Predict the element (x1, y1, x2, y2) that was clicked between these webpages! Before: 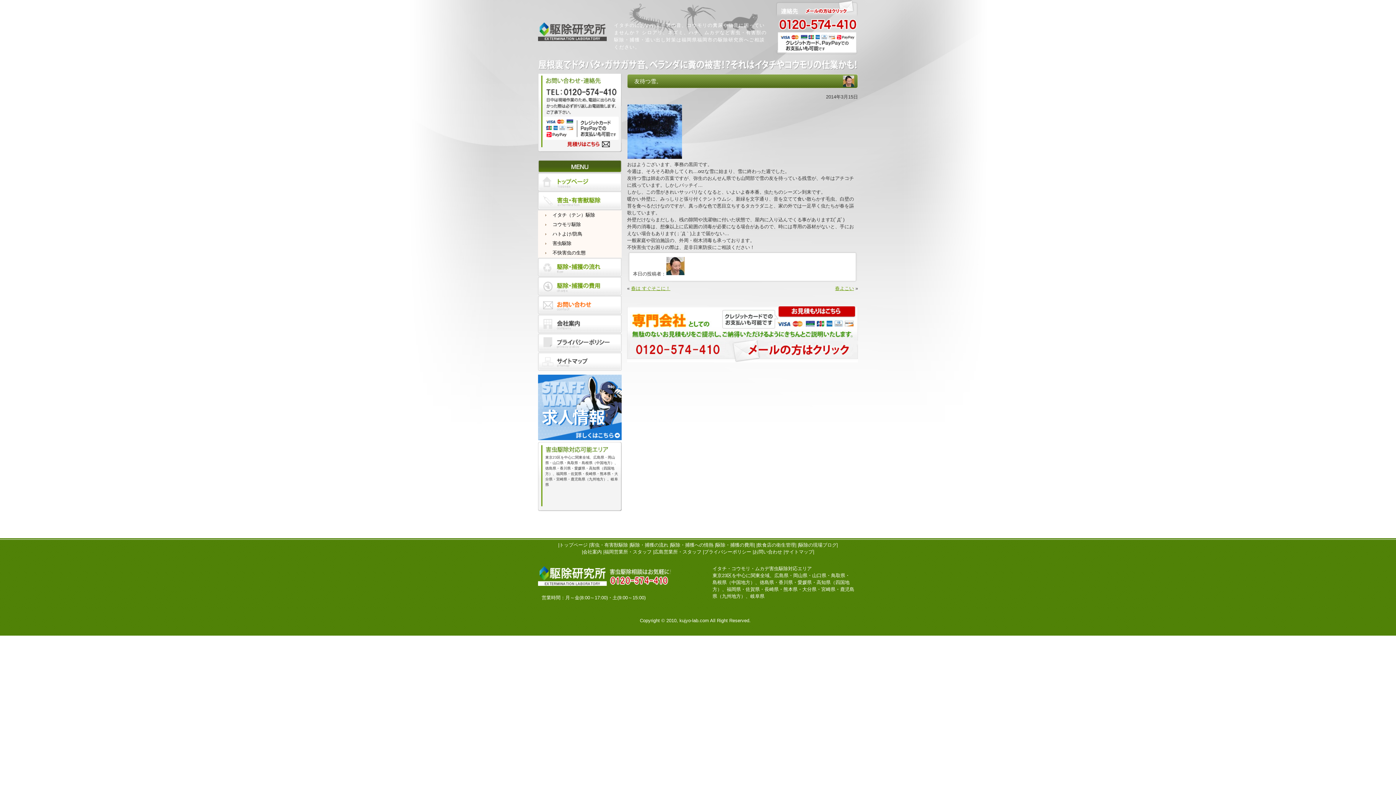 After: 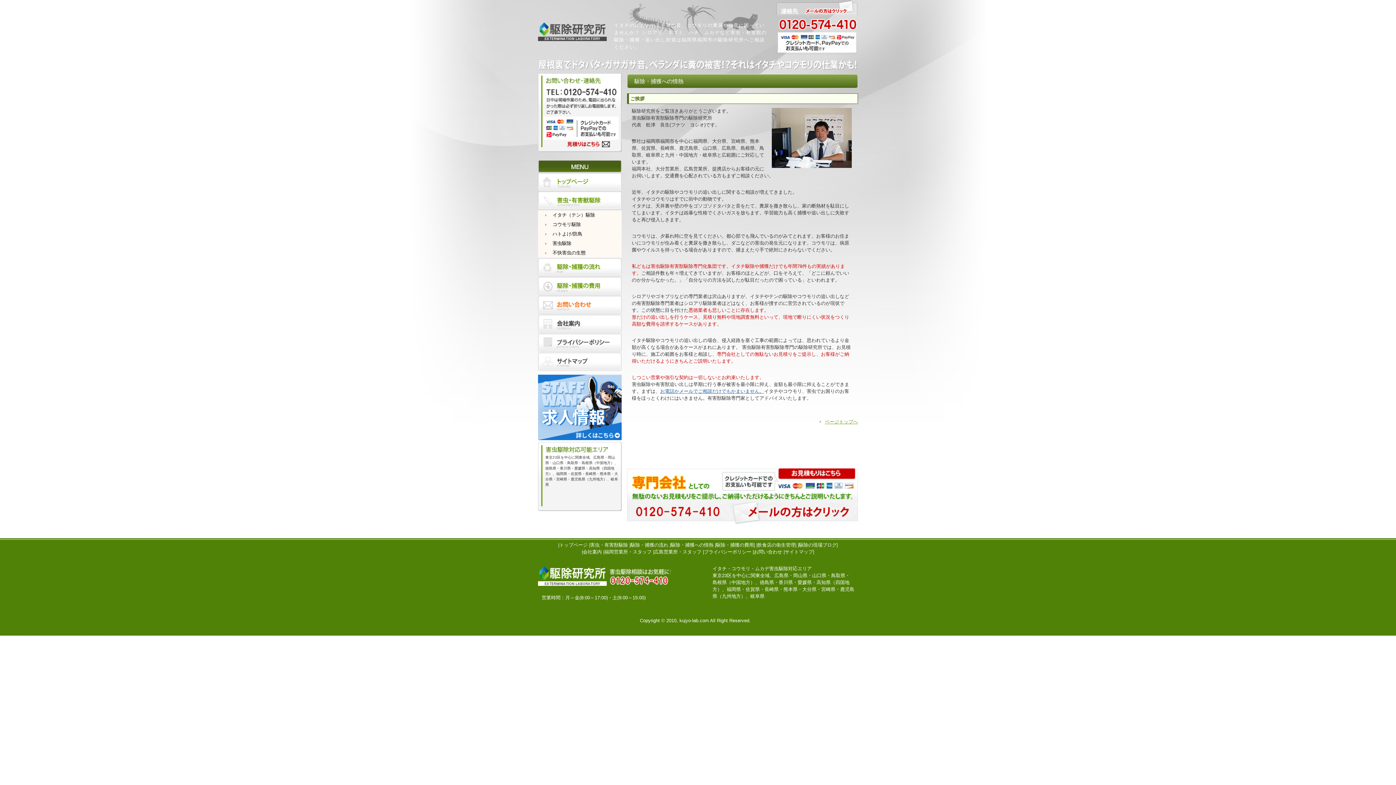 Action: label: 駆除・捕獲への情熱 bbox: (671, 542, 713, 548)